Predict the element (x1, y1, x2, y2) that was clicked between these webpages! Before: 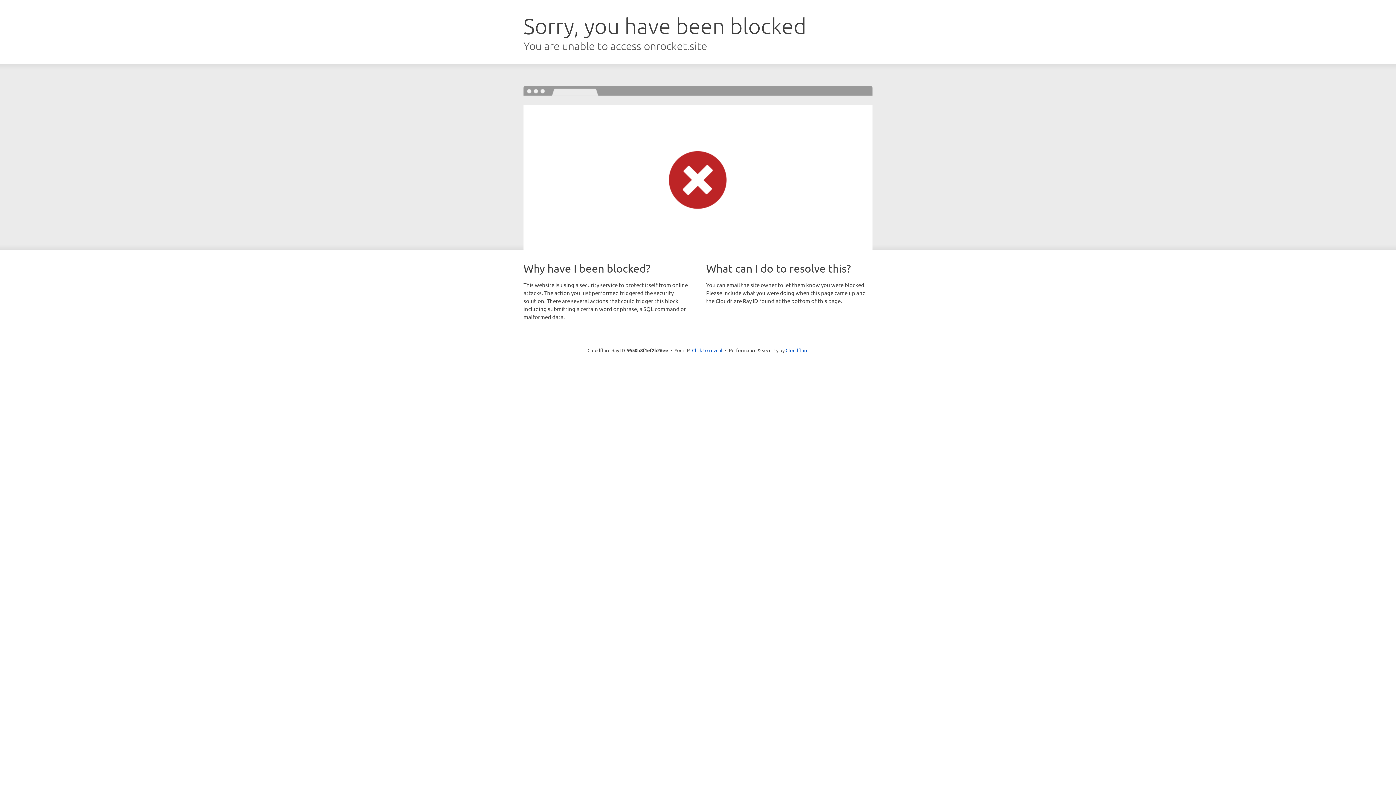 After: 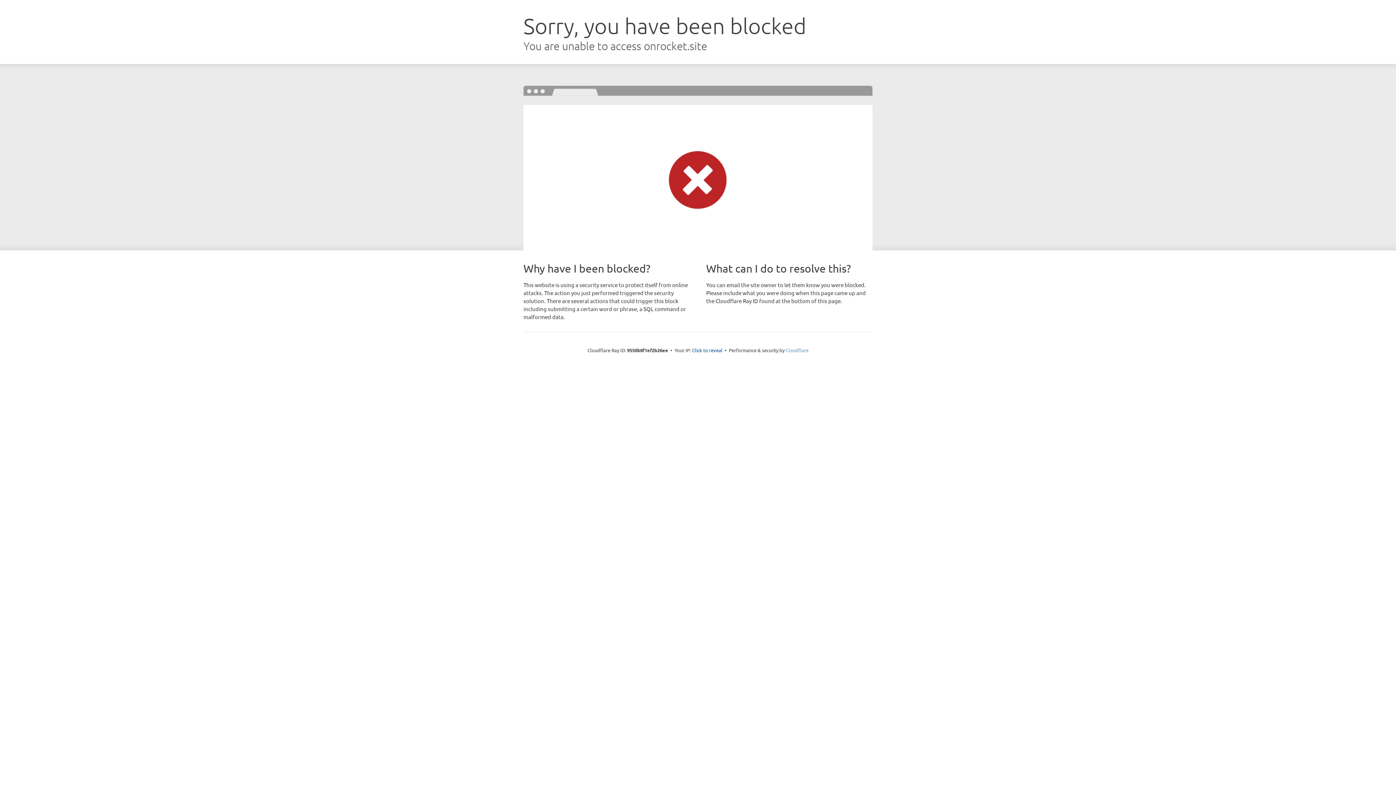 Action: label: Cloudflare bbox: (785, 347, 808, 353)